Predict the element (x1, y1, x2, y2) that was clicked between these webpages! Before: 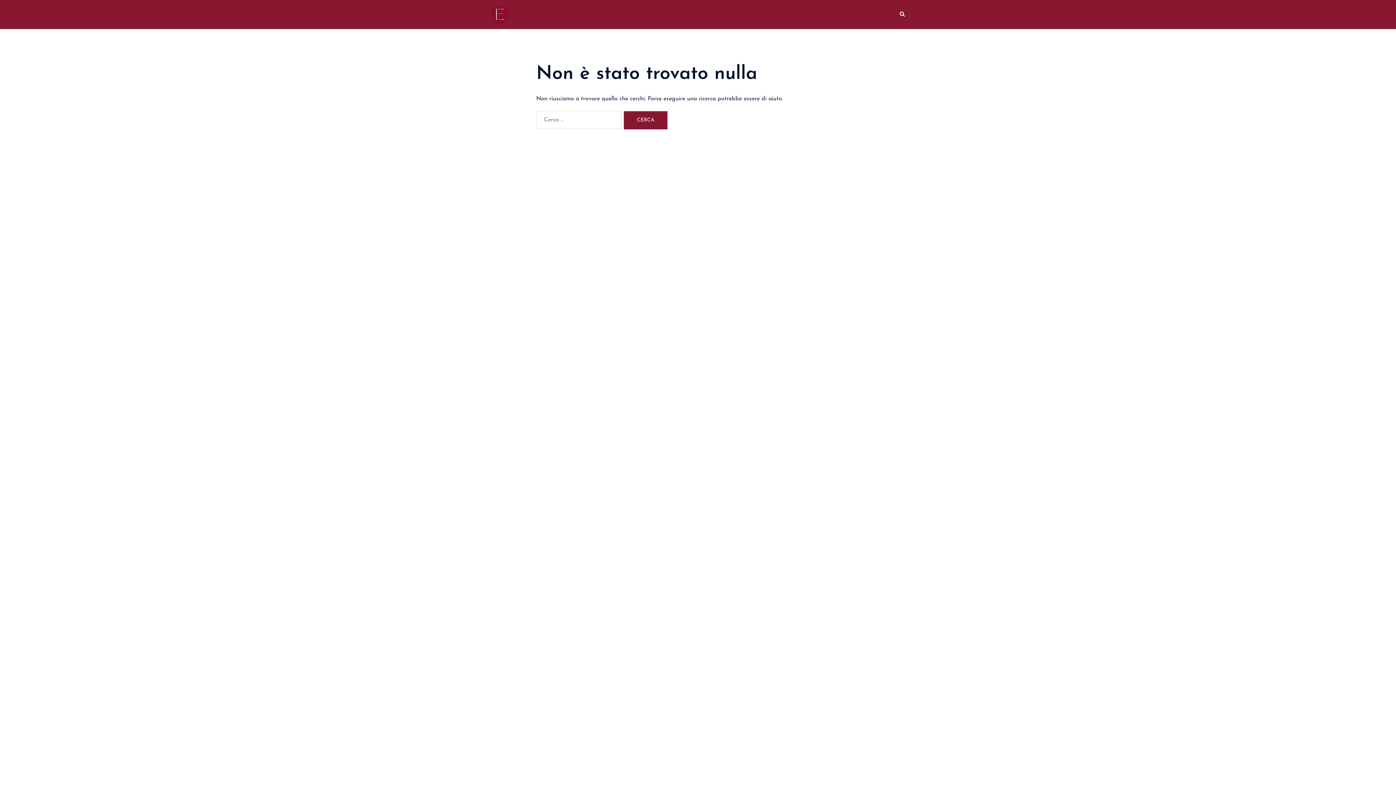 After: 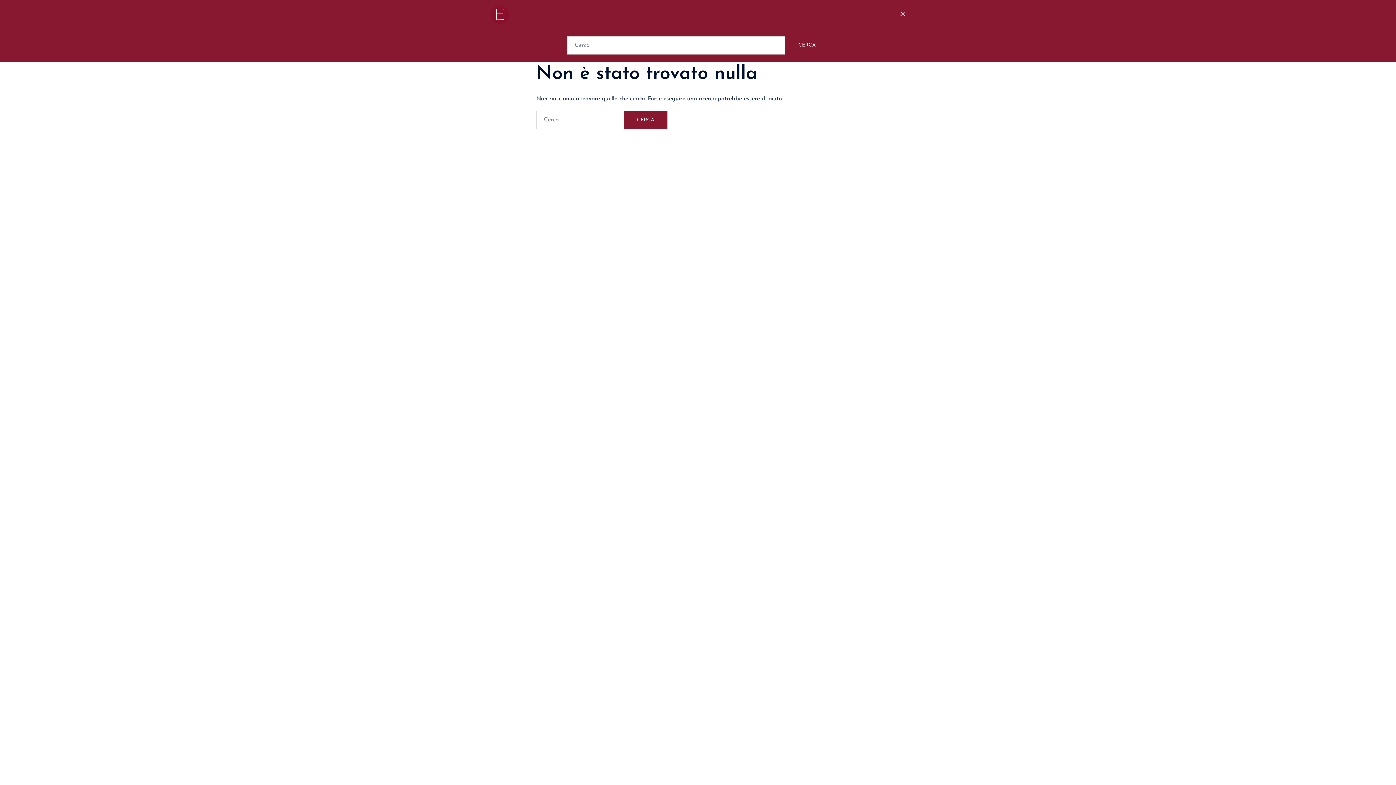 Action: label: Cerca bbox: (899, 11, 905, 17)